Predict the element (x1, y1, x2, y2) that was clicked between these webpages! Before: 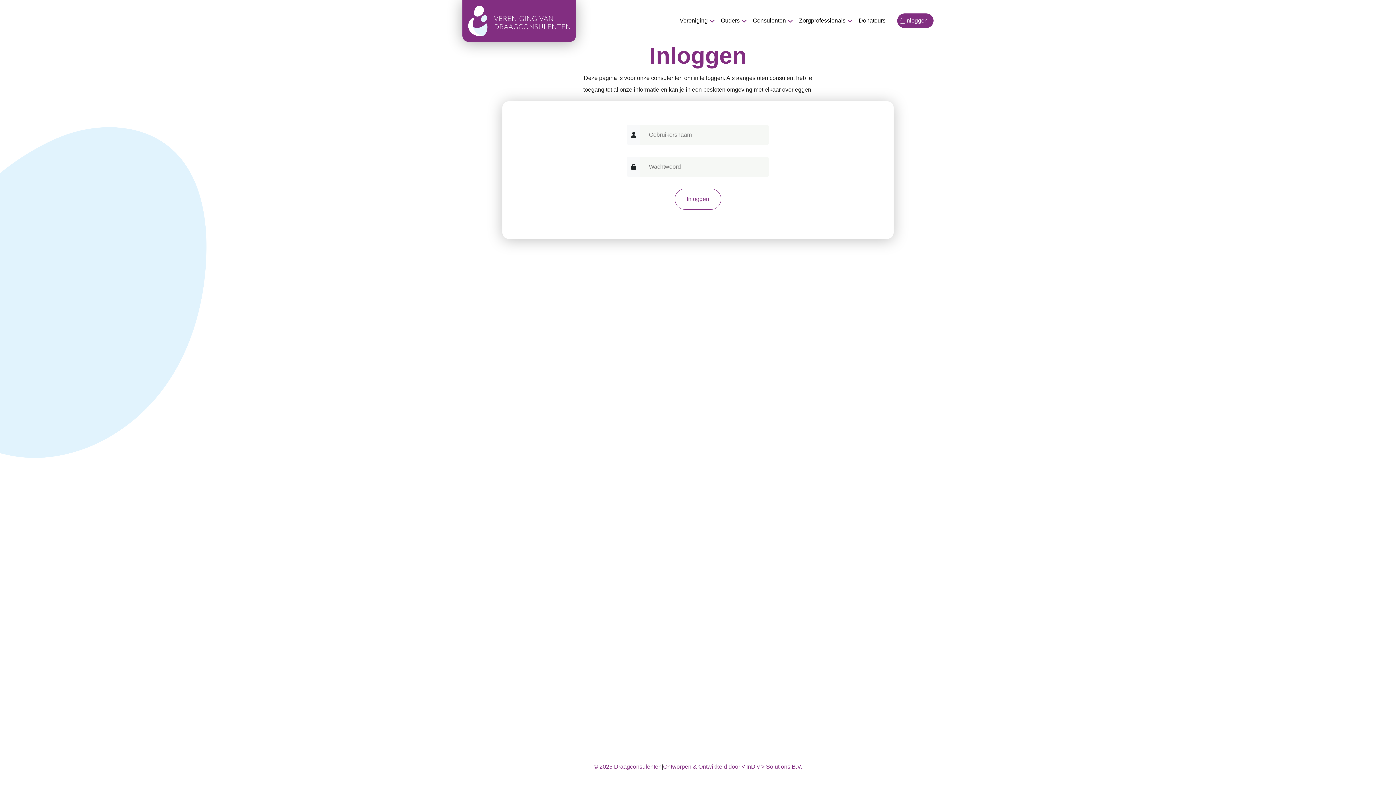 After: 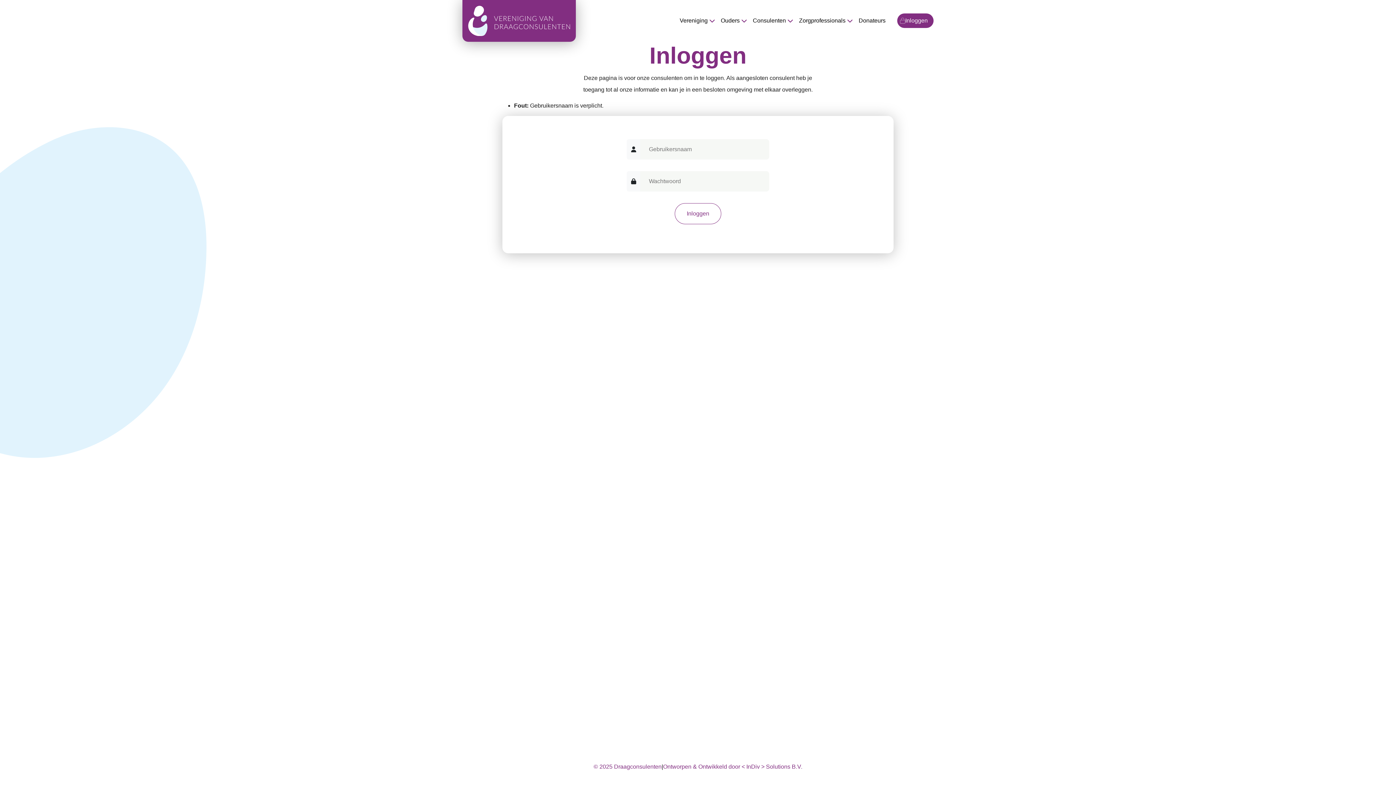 Action: label: Inloggen bbox: (674, 188, 721, 209)